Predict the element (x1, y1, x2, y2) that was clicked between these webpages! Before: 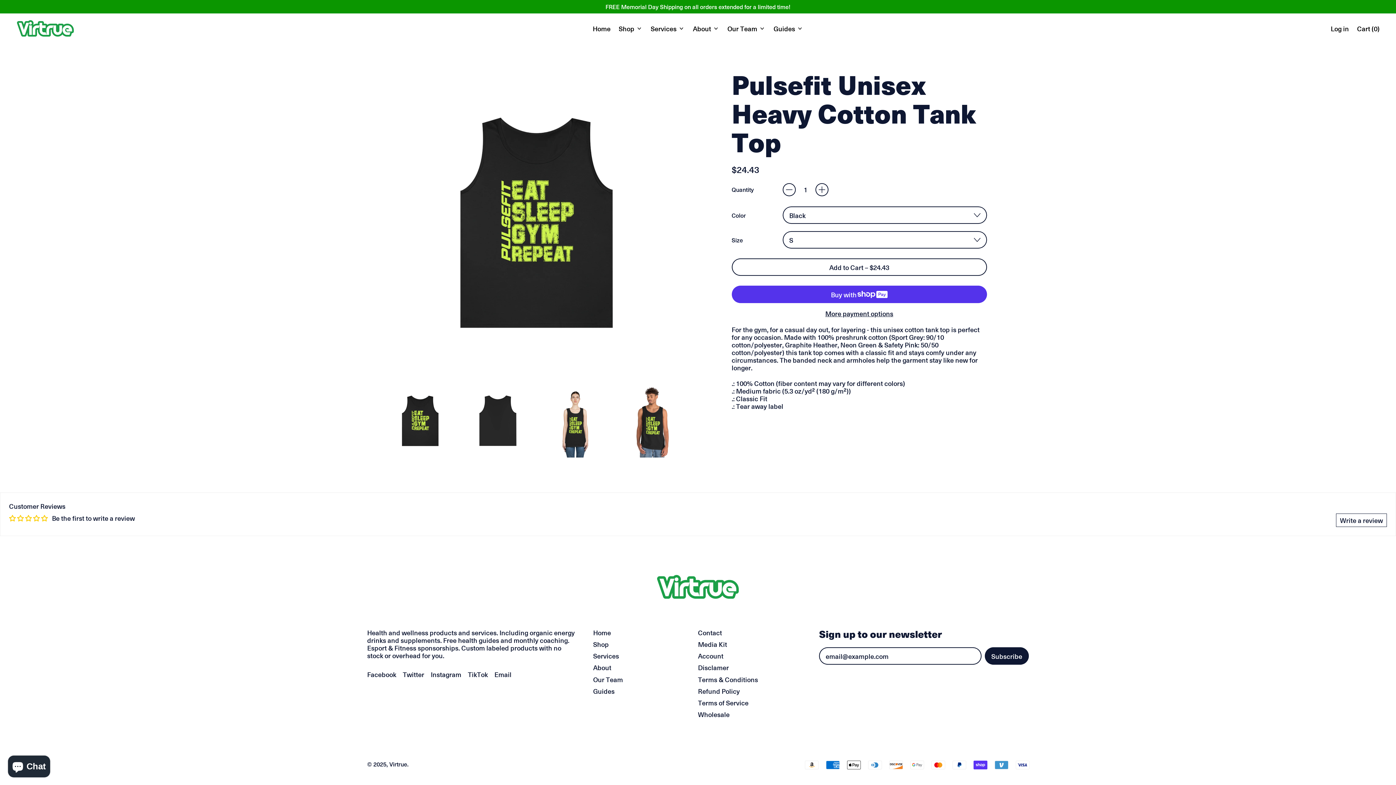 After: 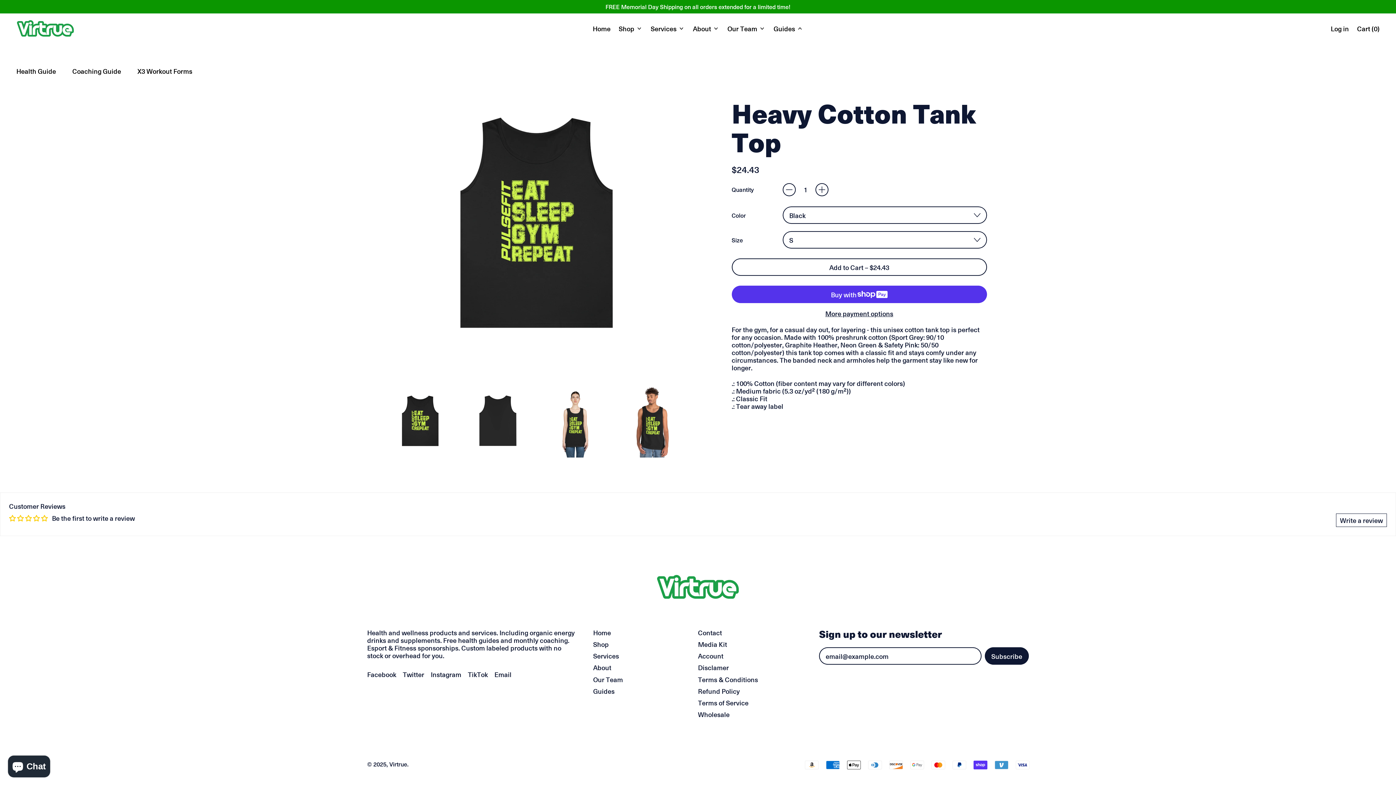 Action: bbox: (769, 16, 807, 40) label: Guides